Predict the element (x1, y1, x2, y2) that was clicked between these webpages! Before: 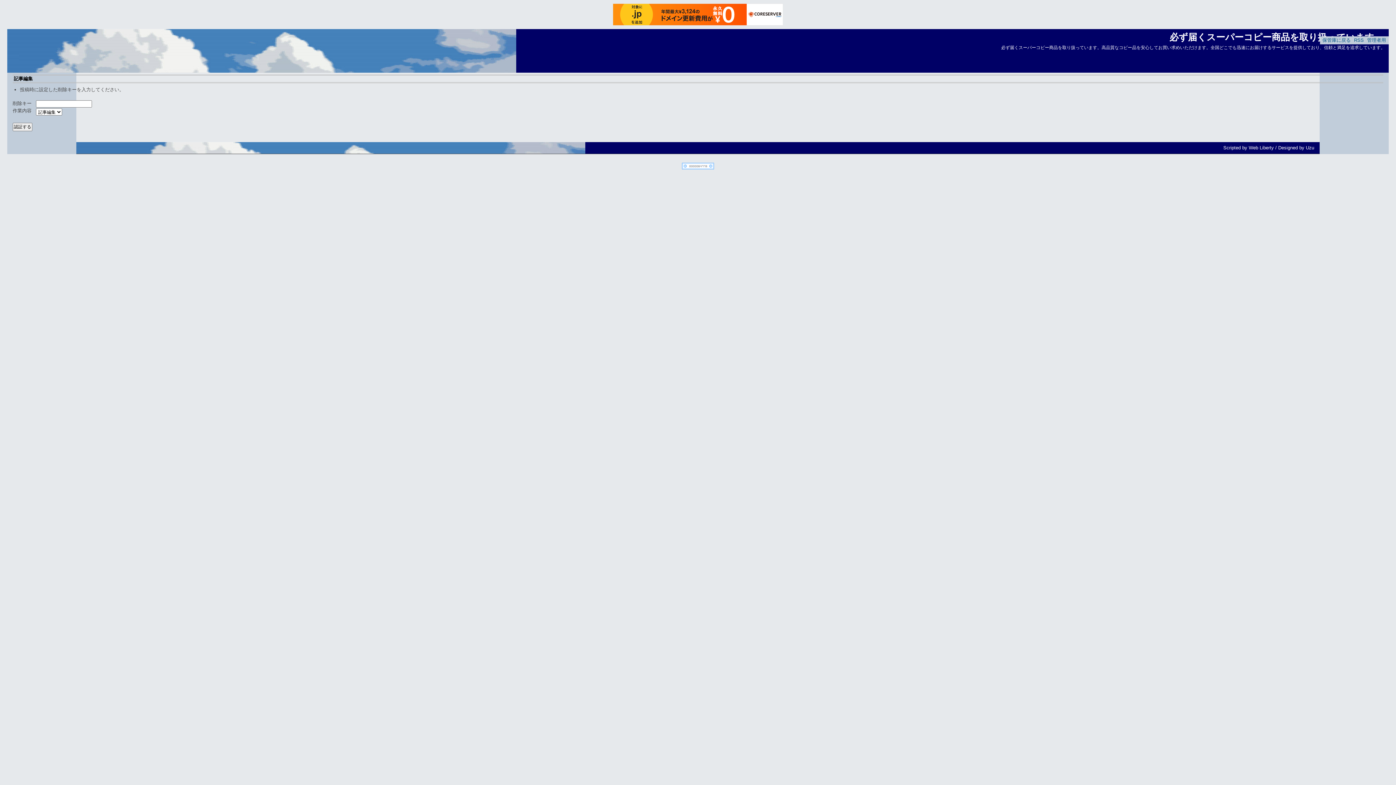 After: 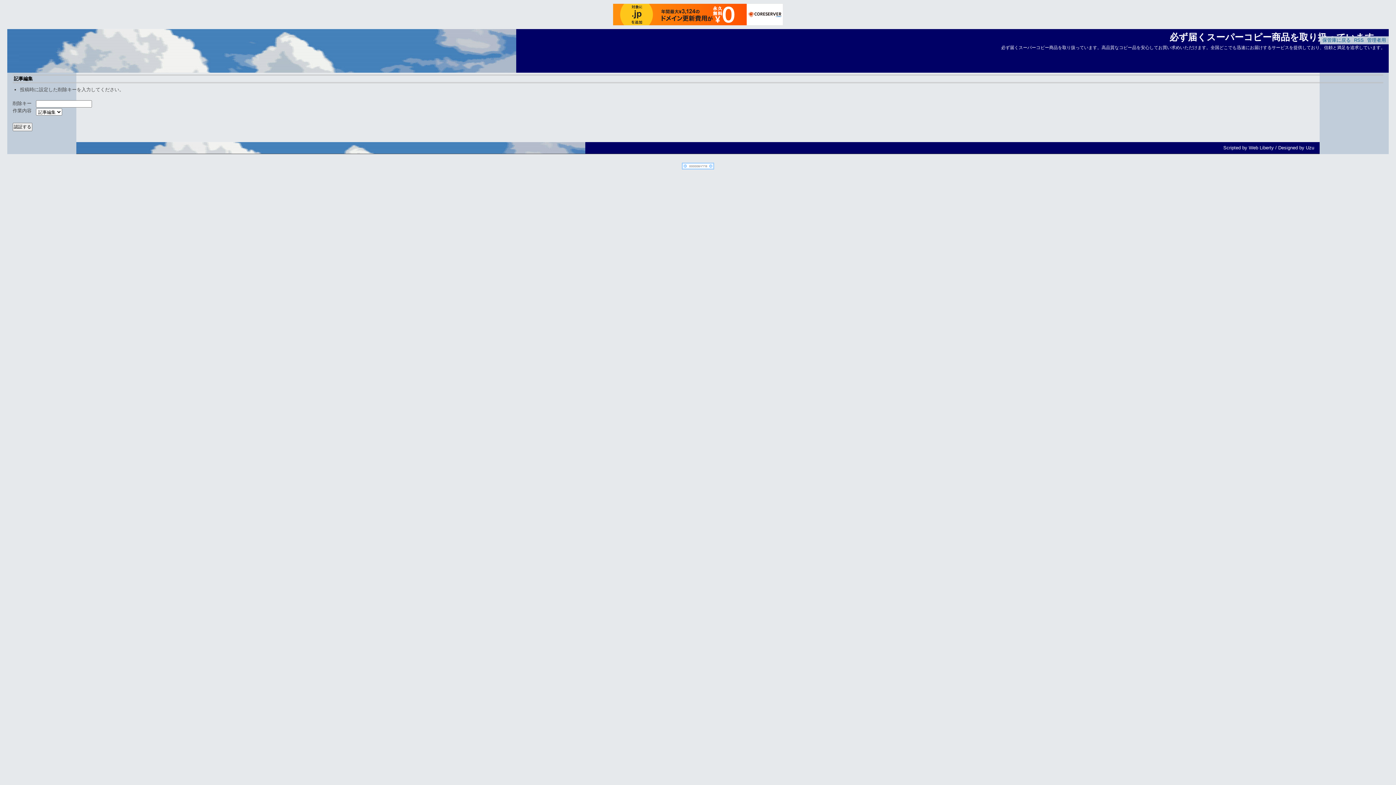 Action: bbox: (613, 3, 783, 25)